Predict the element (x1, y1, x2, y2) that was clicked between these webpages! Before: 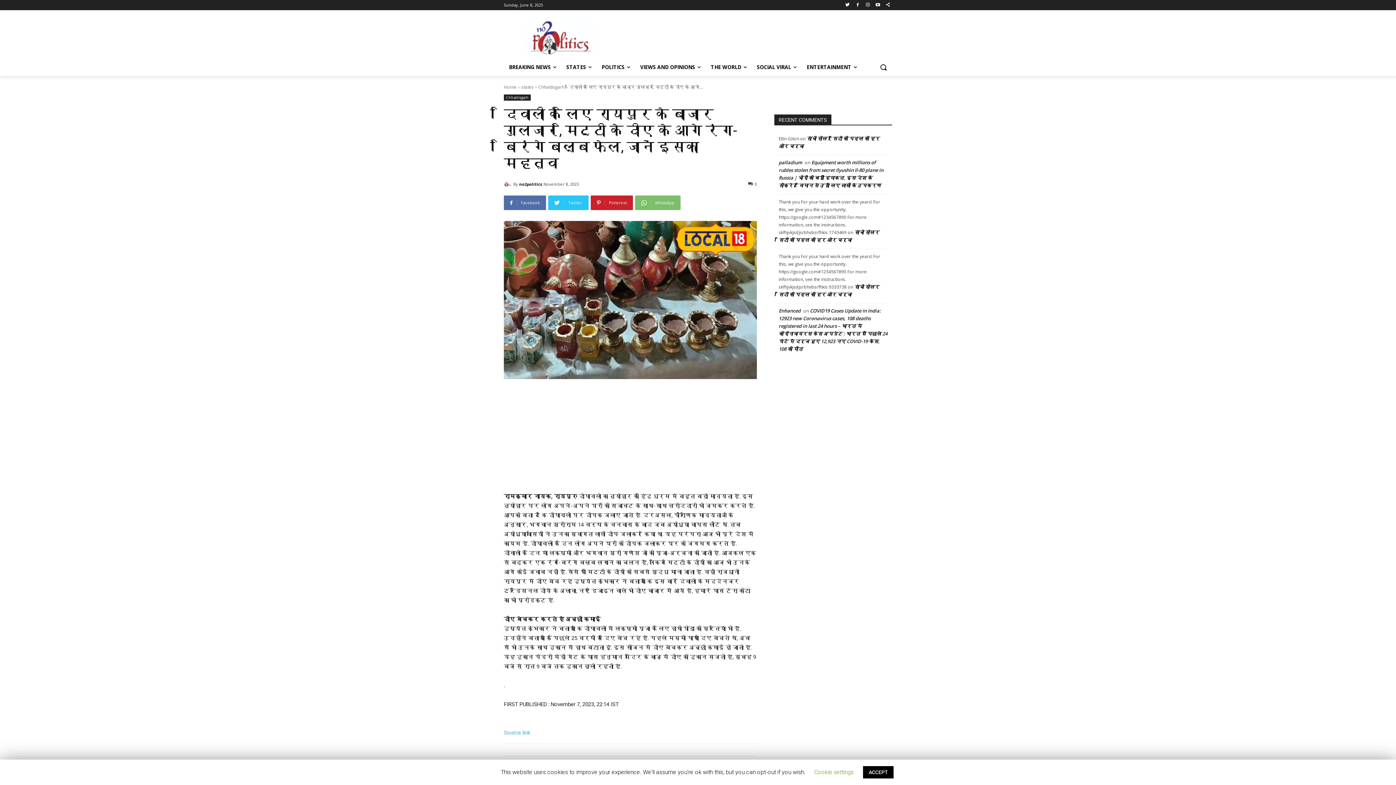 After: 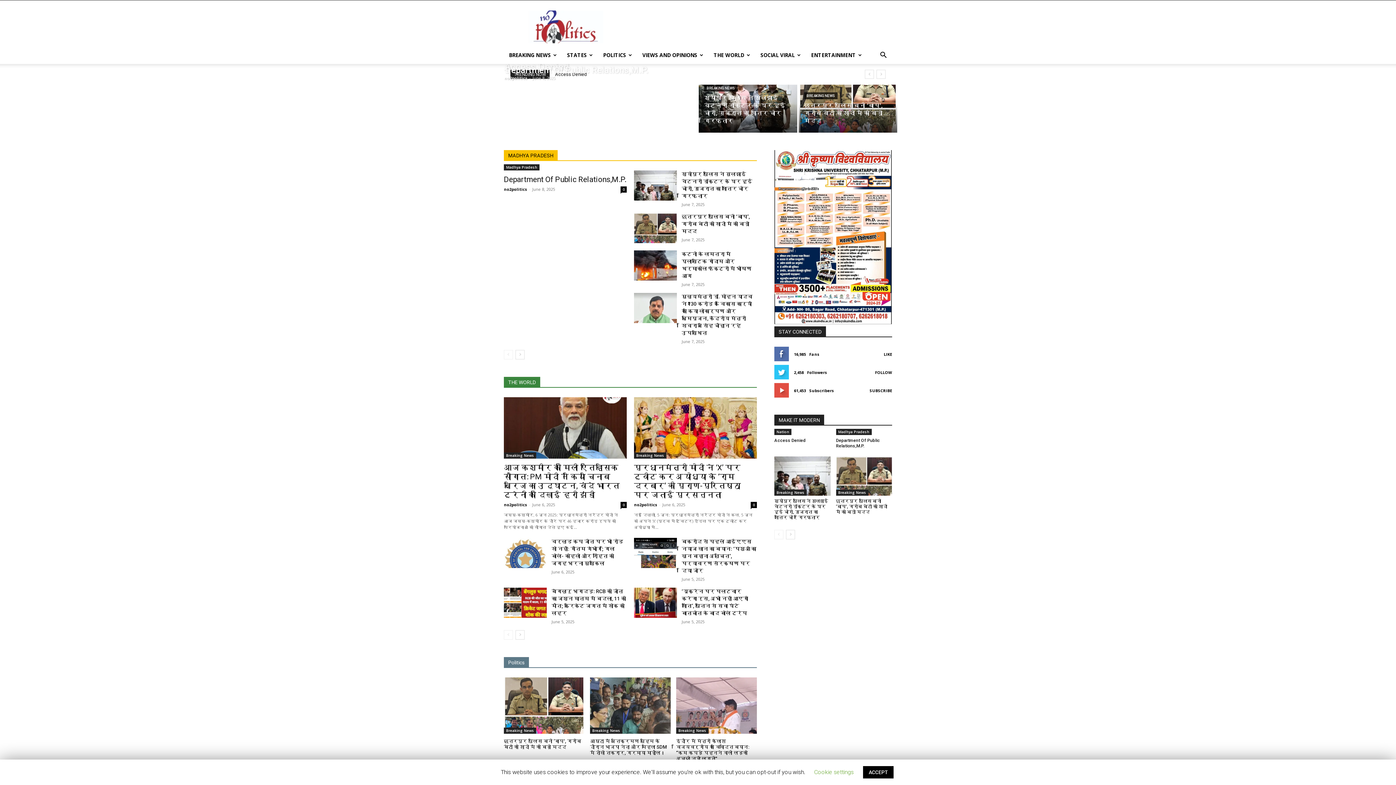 Action: bbox: (504, 21, 620, 54)